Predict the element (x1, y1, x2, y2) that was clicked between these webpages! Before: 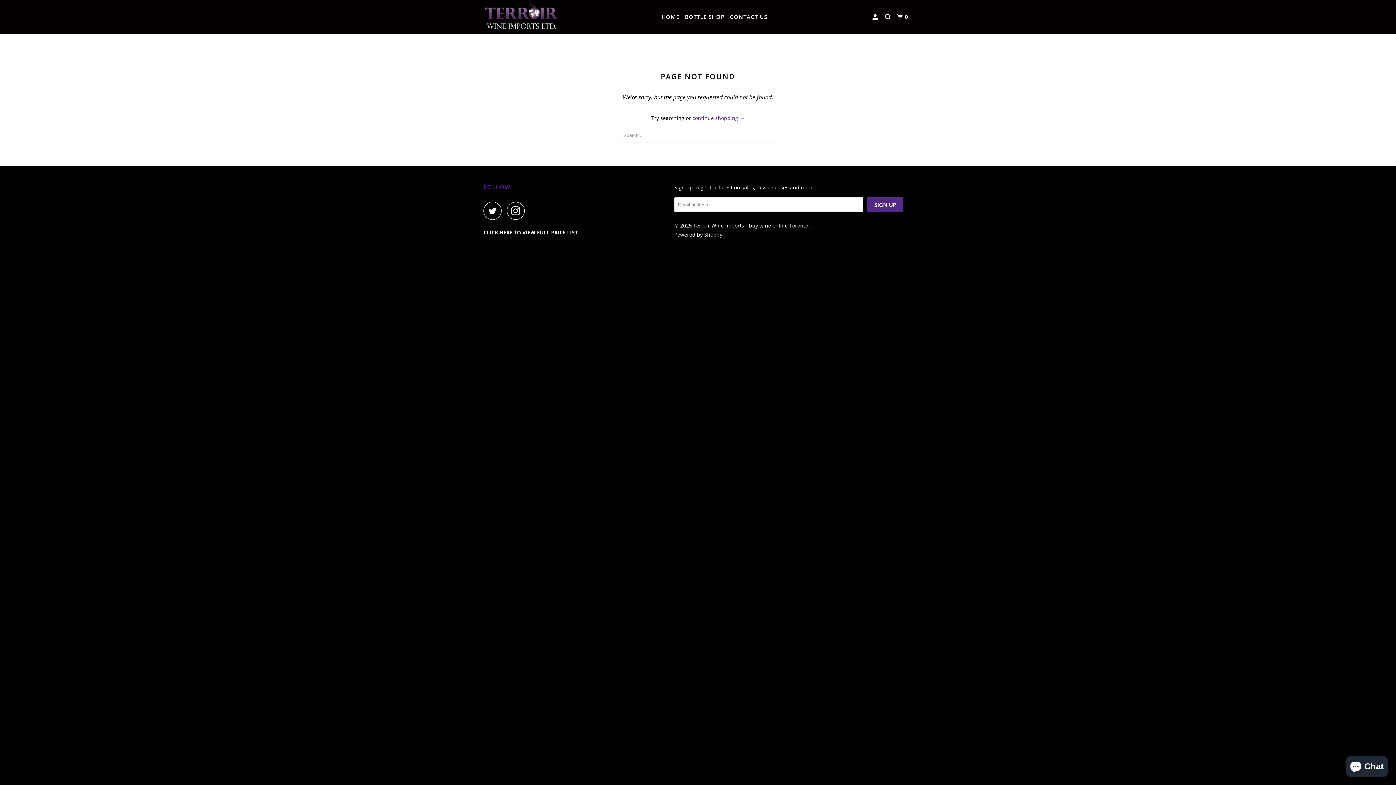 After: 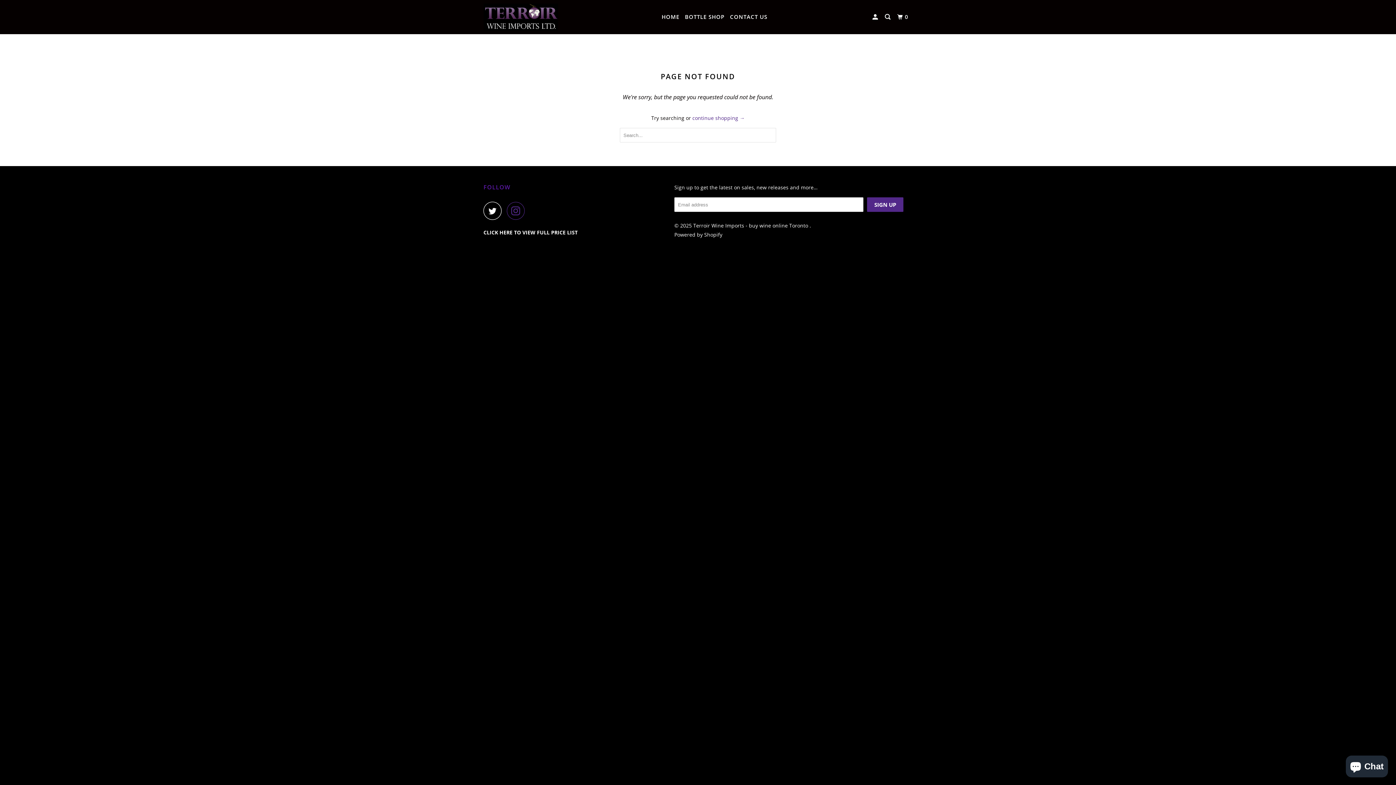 Action: bbox: (506, 201, 528, 220)